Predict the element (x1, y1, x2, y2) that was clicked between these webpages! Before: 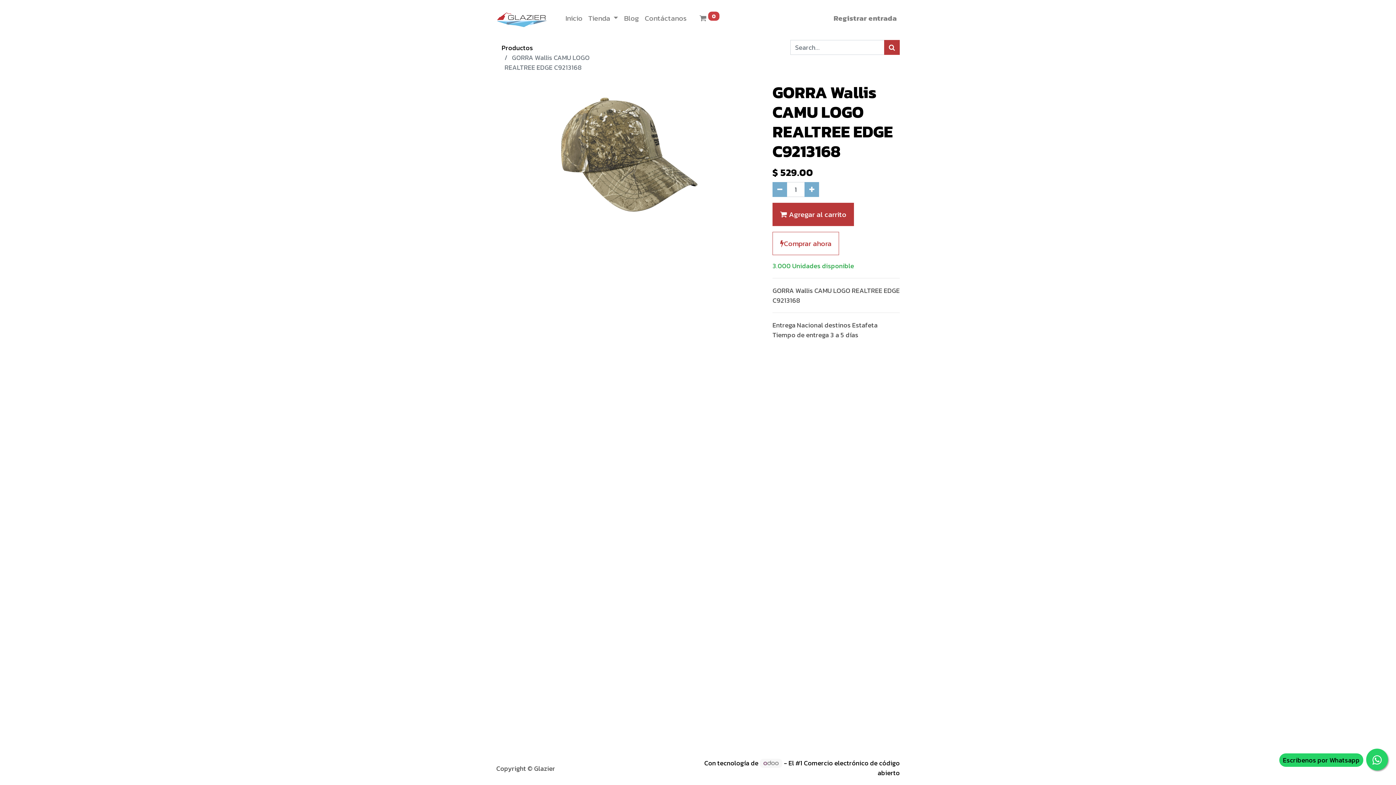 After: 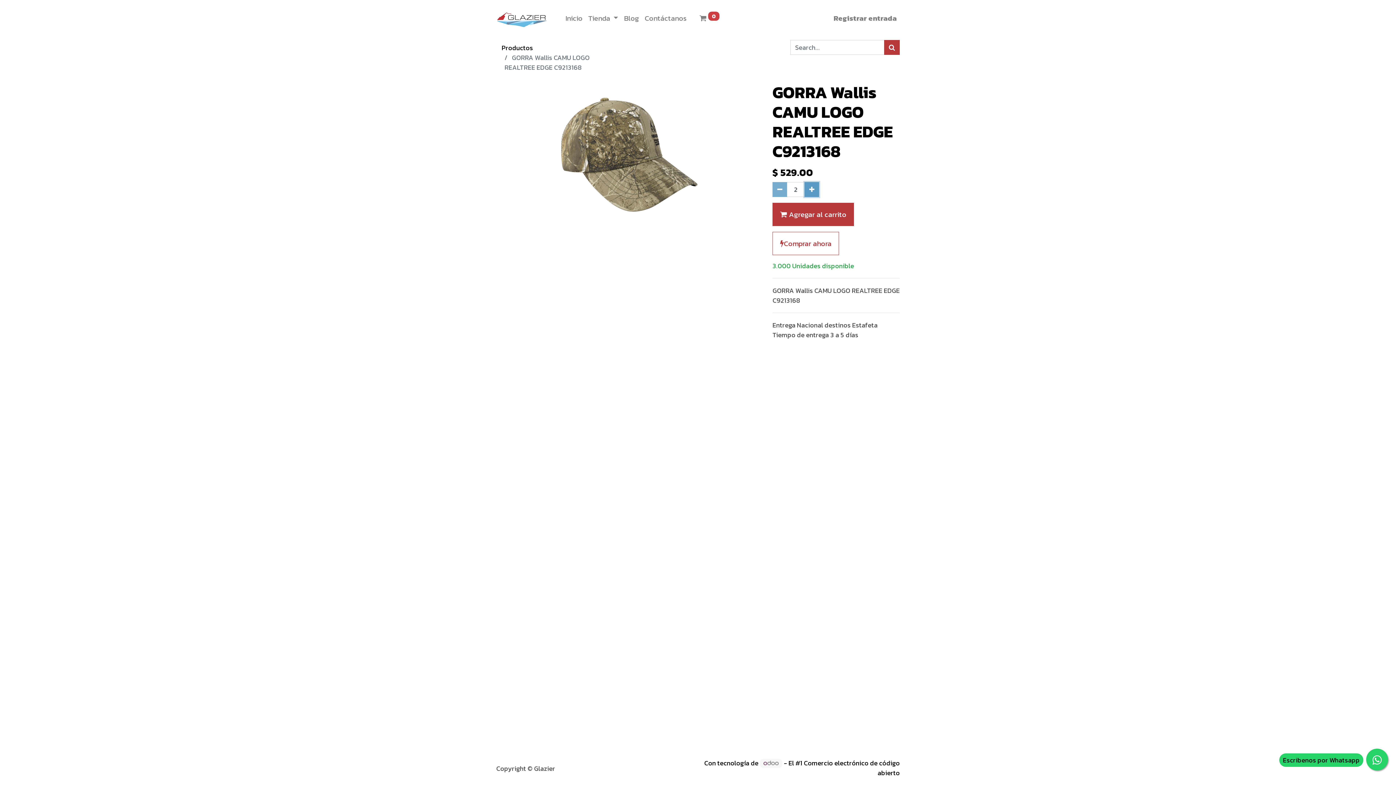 Action: label: Agregue uno bbox: (804, 182, 819, 197)